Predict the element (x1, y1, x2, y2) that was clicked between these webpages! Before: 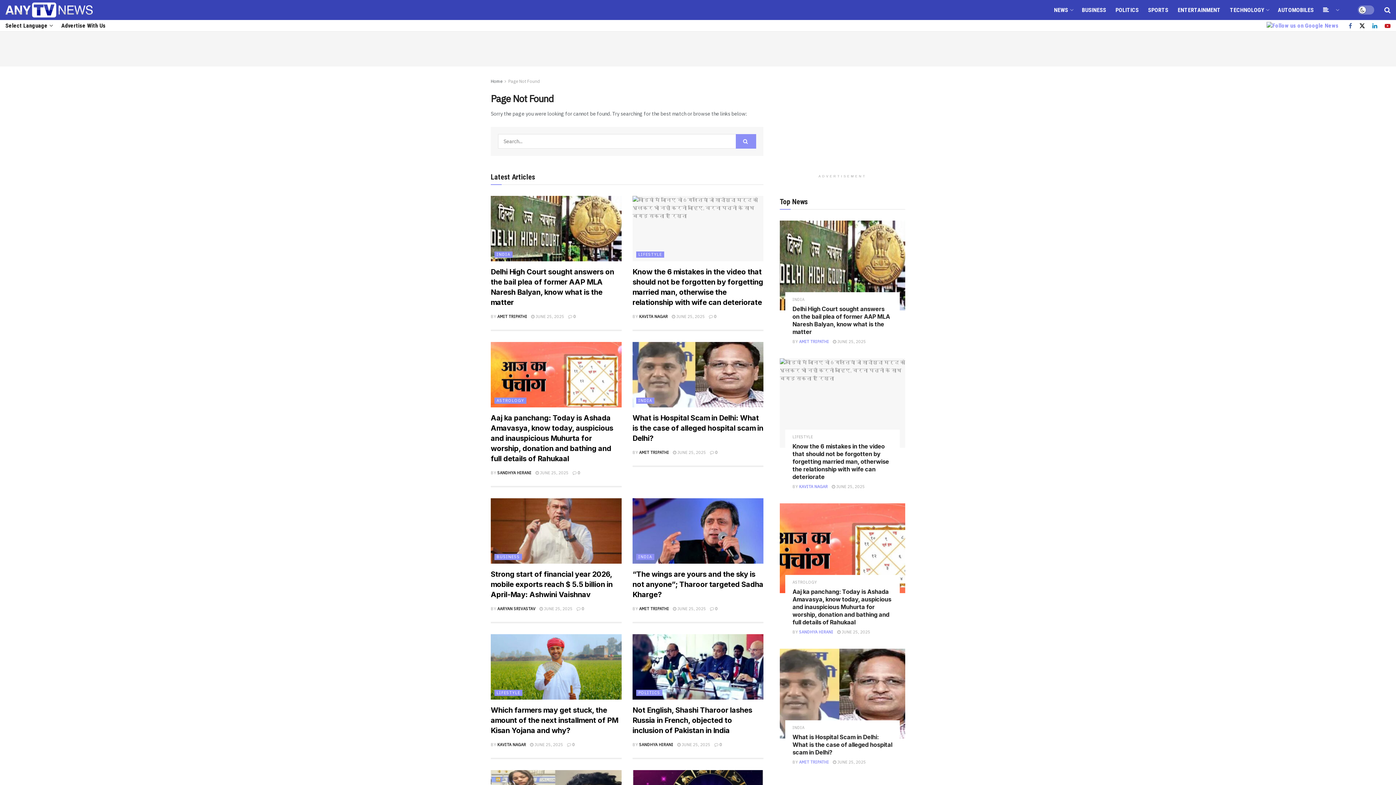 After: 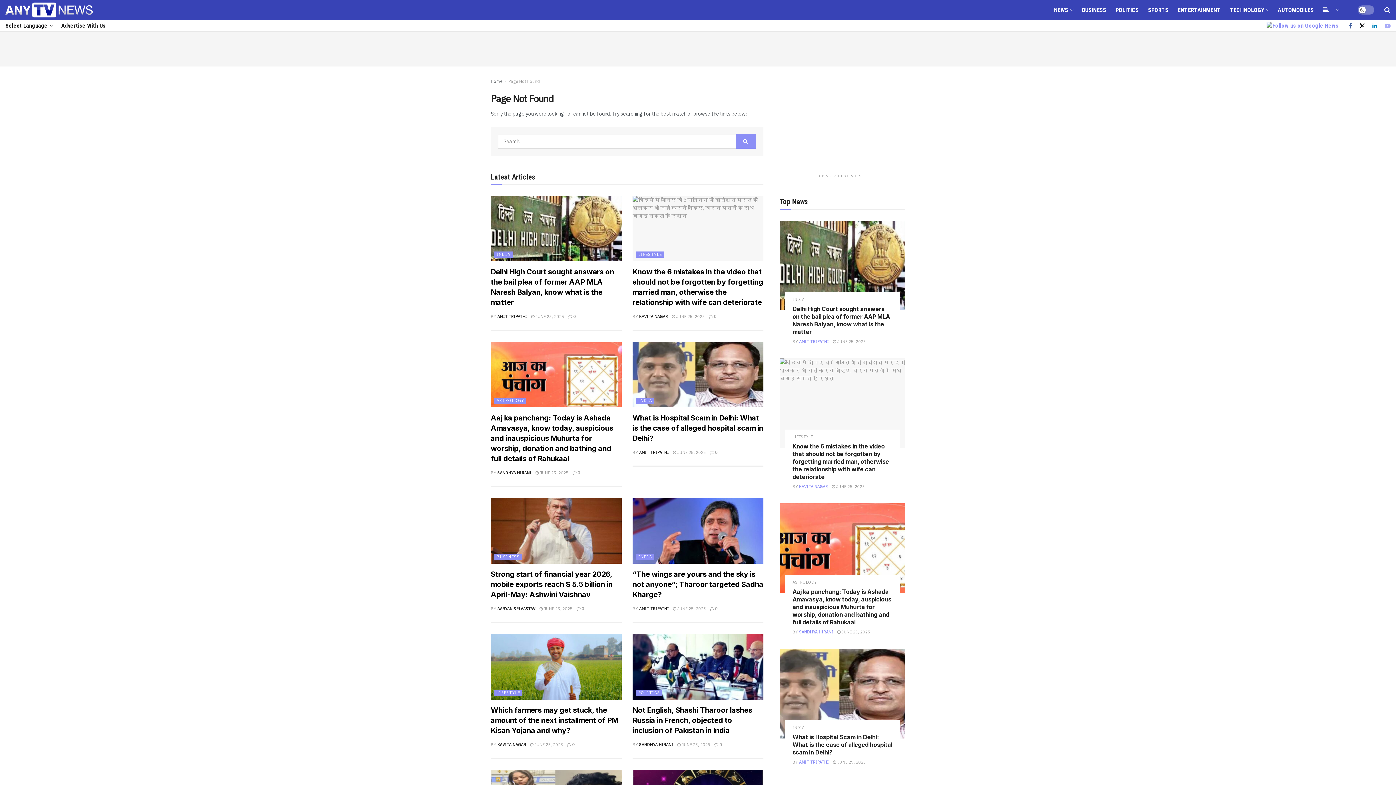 Action: bbox: (1385, 20, 1390, 31) label: Find us on Youtube